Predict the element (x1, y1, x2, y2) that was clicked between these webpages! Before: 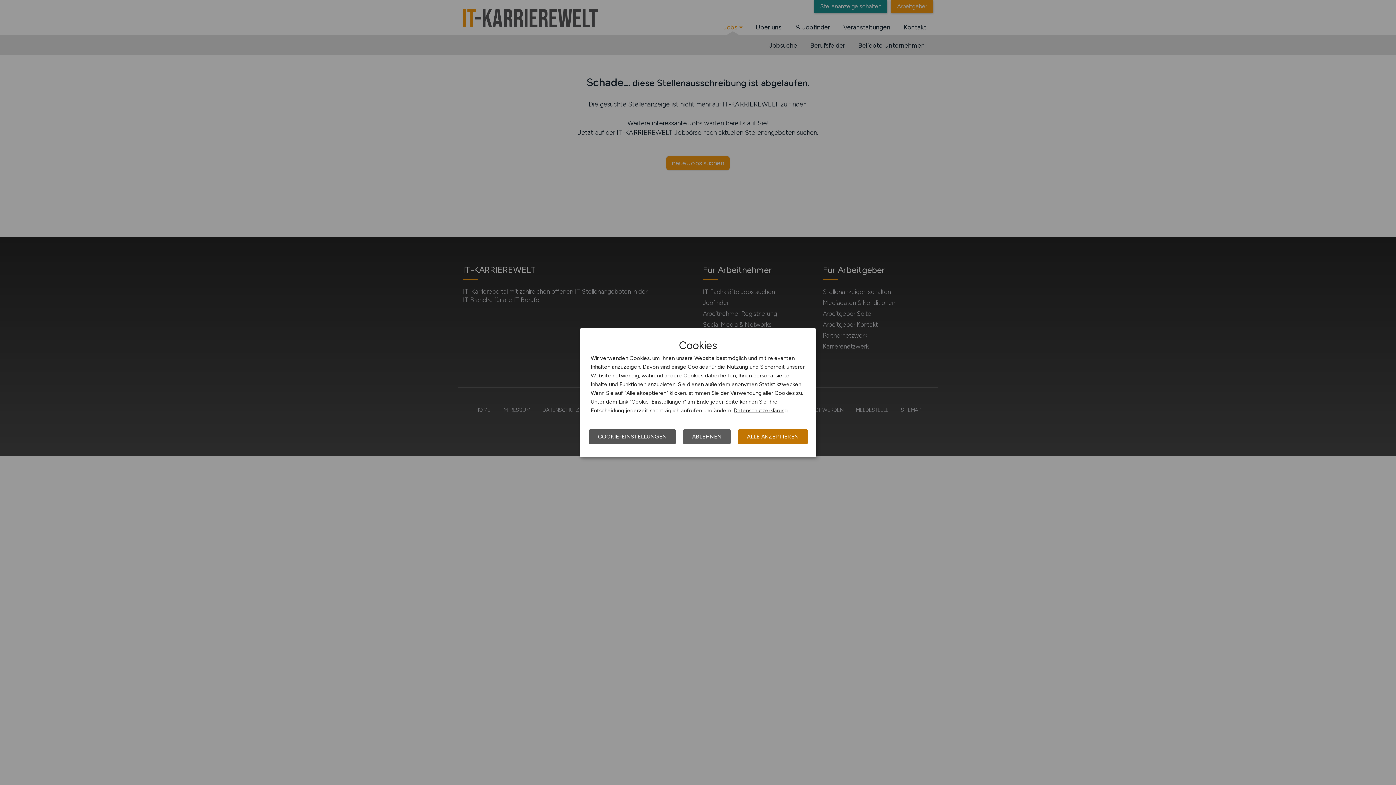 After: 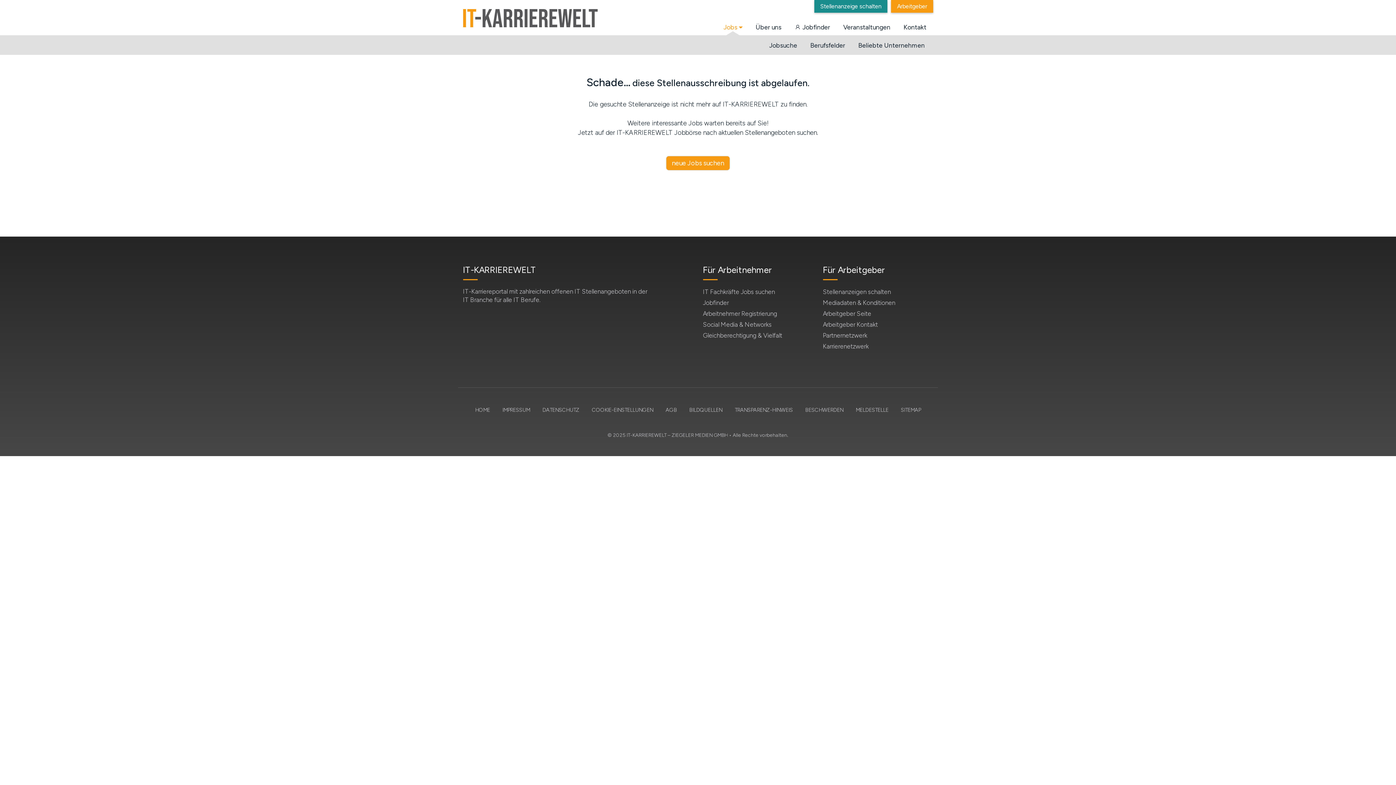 Action: label: ALLE AKZEPTIEREN bbox: (738, 429, 808, 444)